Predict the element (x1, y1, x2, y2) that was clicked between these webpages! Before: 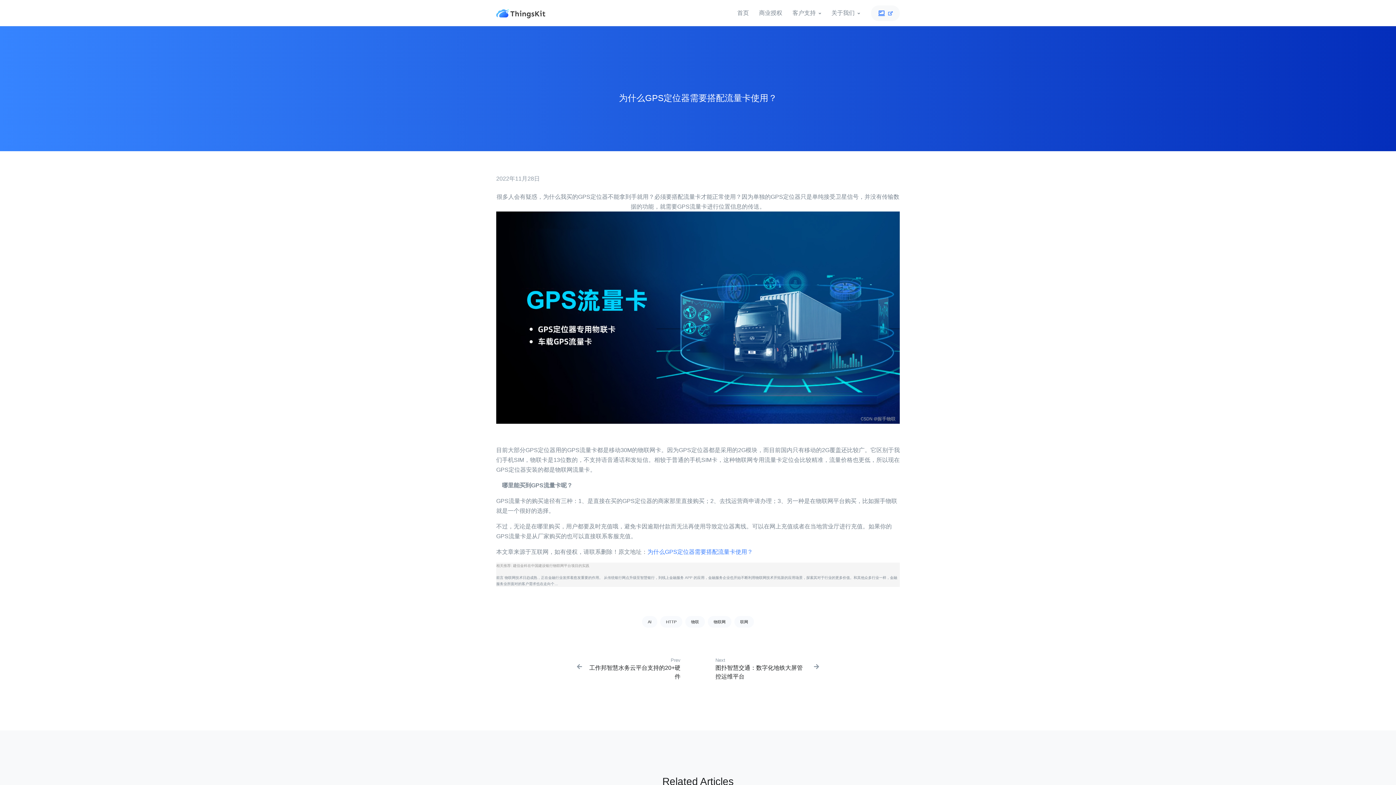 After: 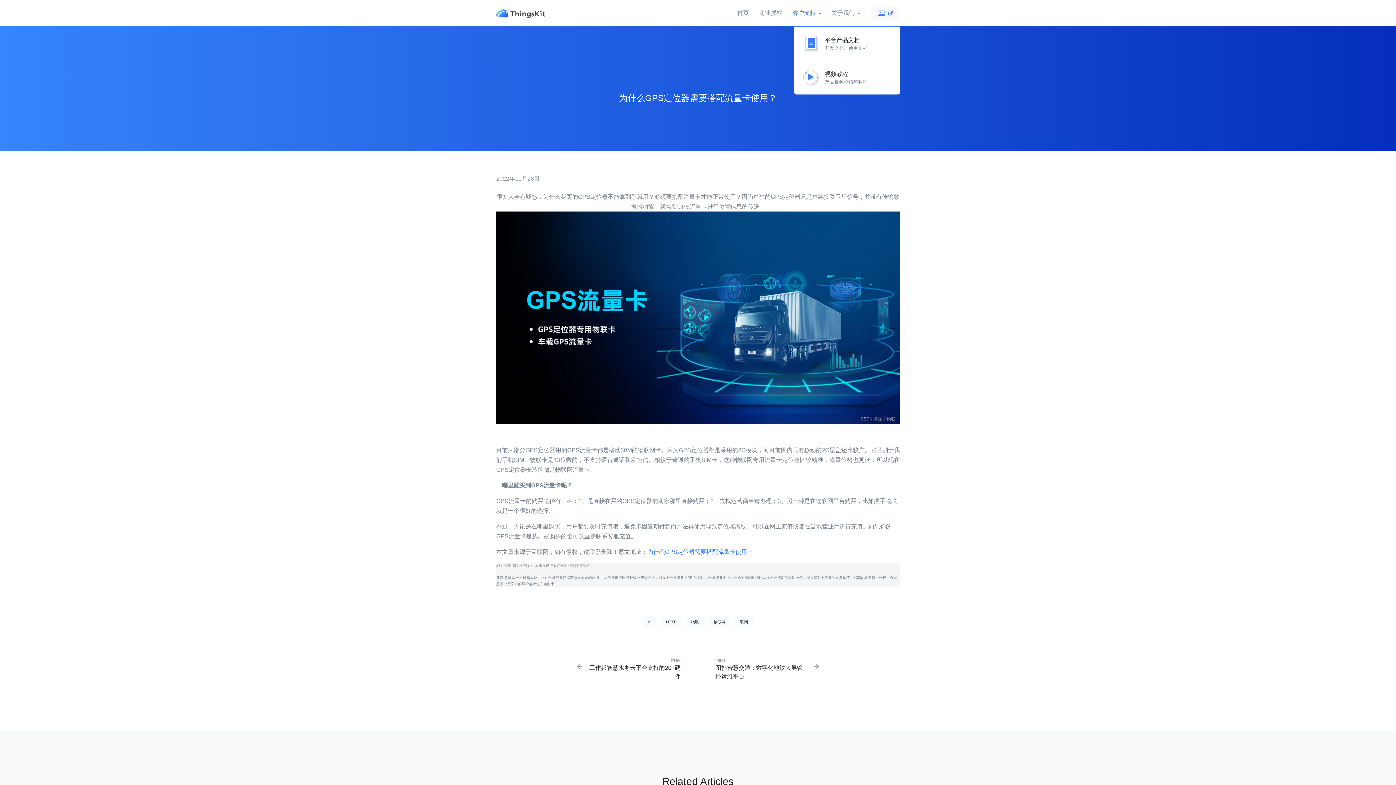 Action: label: 客户支持 bbox: (787, 0, 826, 26)